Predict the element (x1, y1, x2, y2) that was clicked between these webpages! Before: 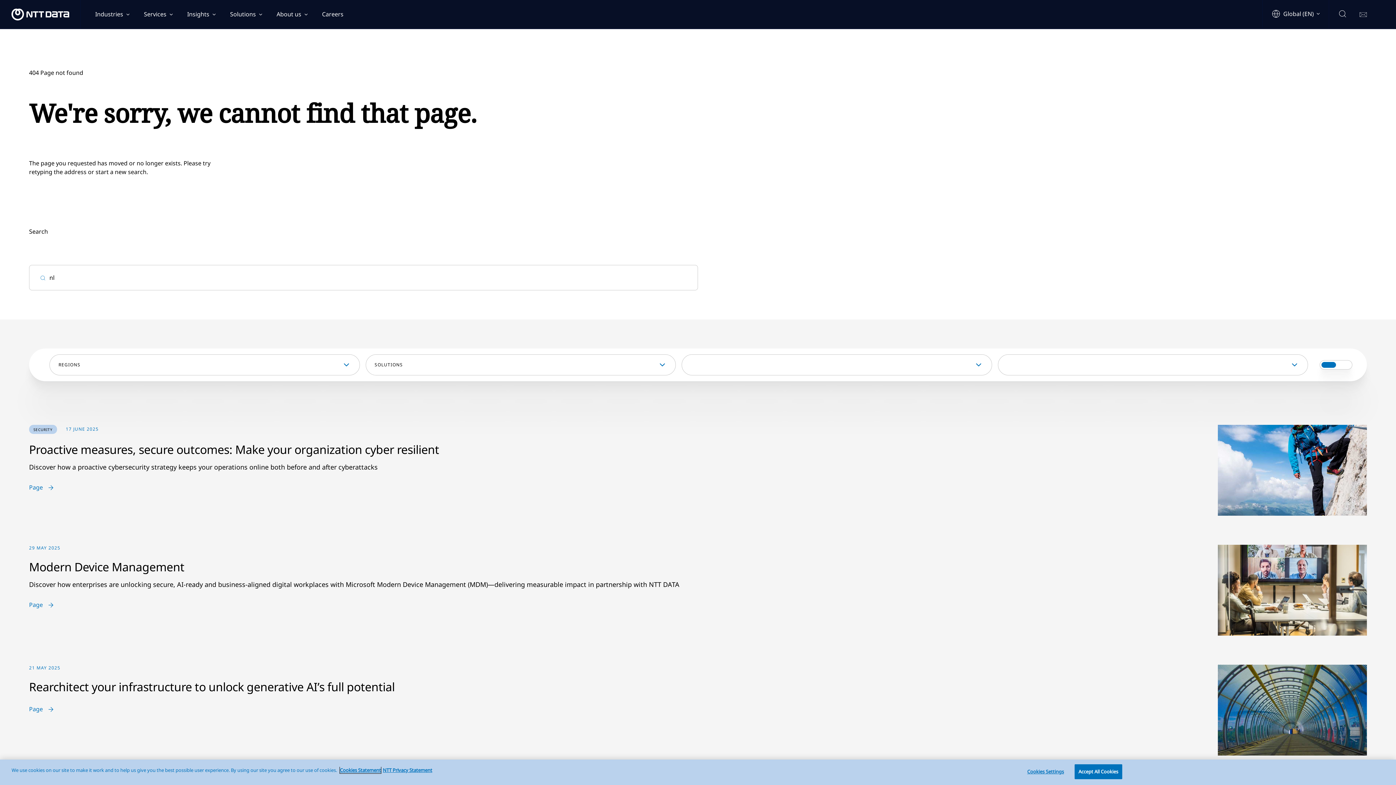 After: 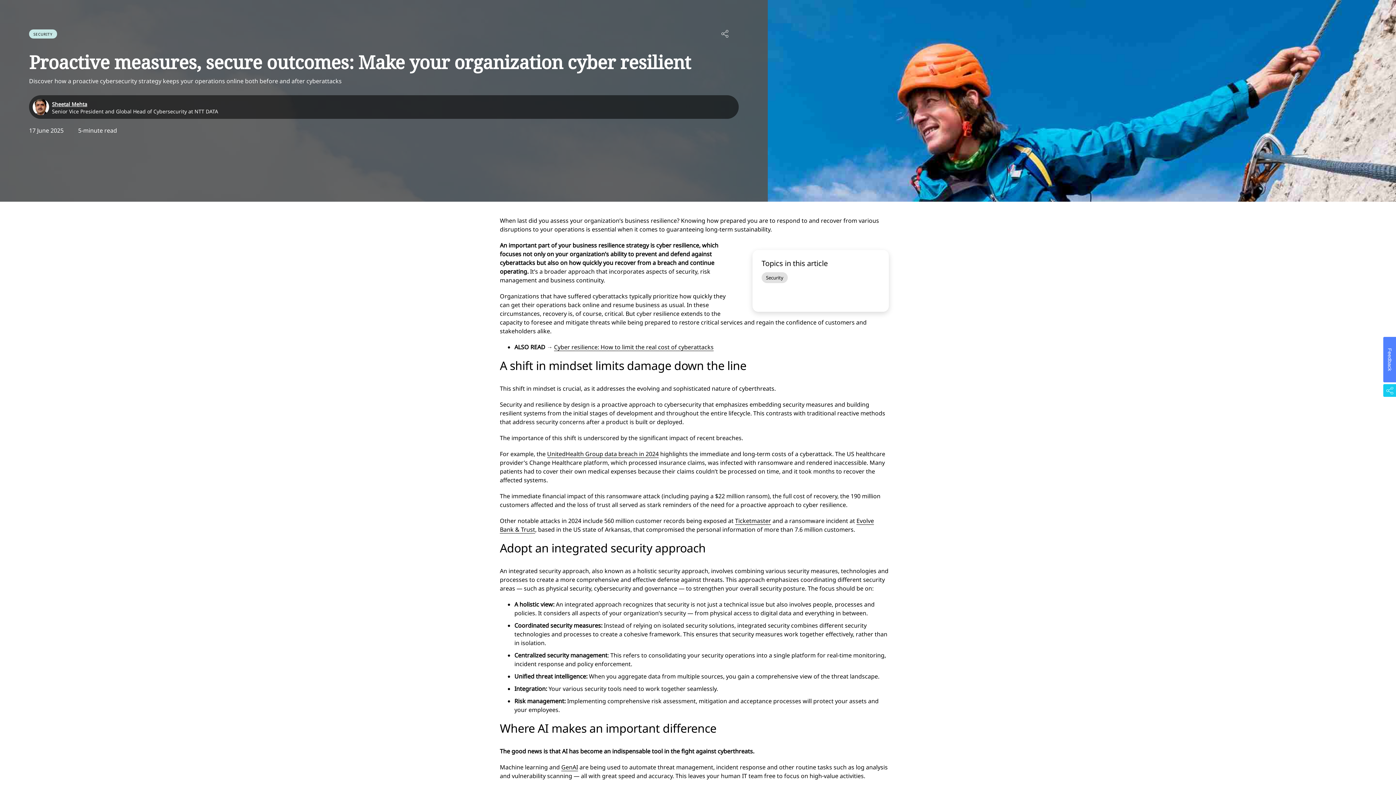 Action: bbox: (29, 484, 54, 491) label: Page